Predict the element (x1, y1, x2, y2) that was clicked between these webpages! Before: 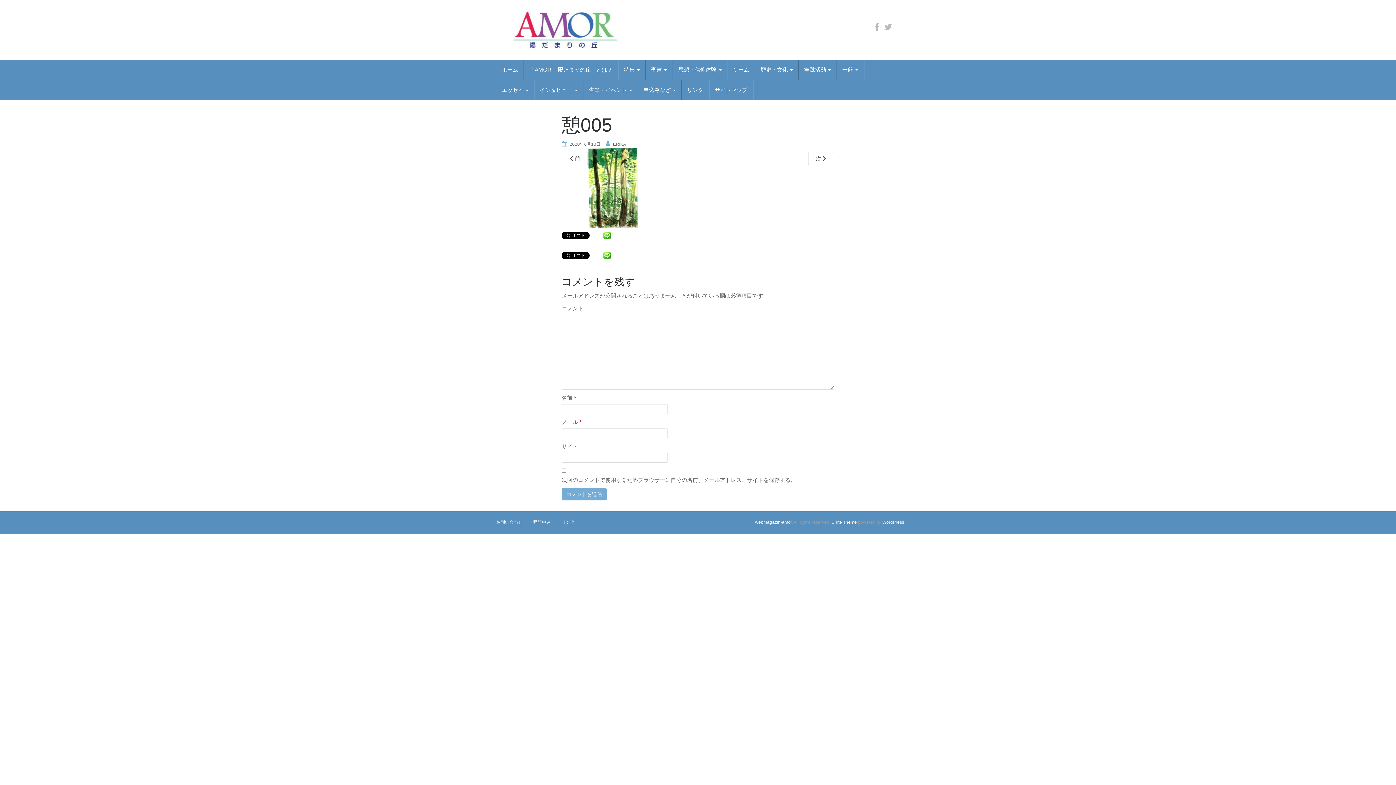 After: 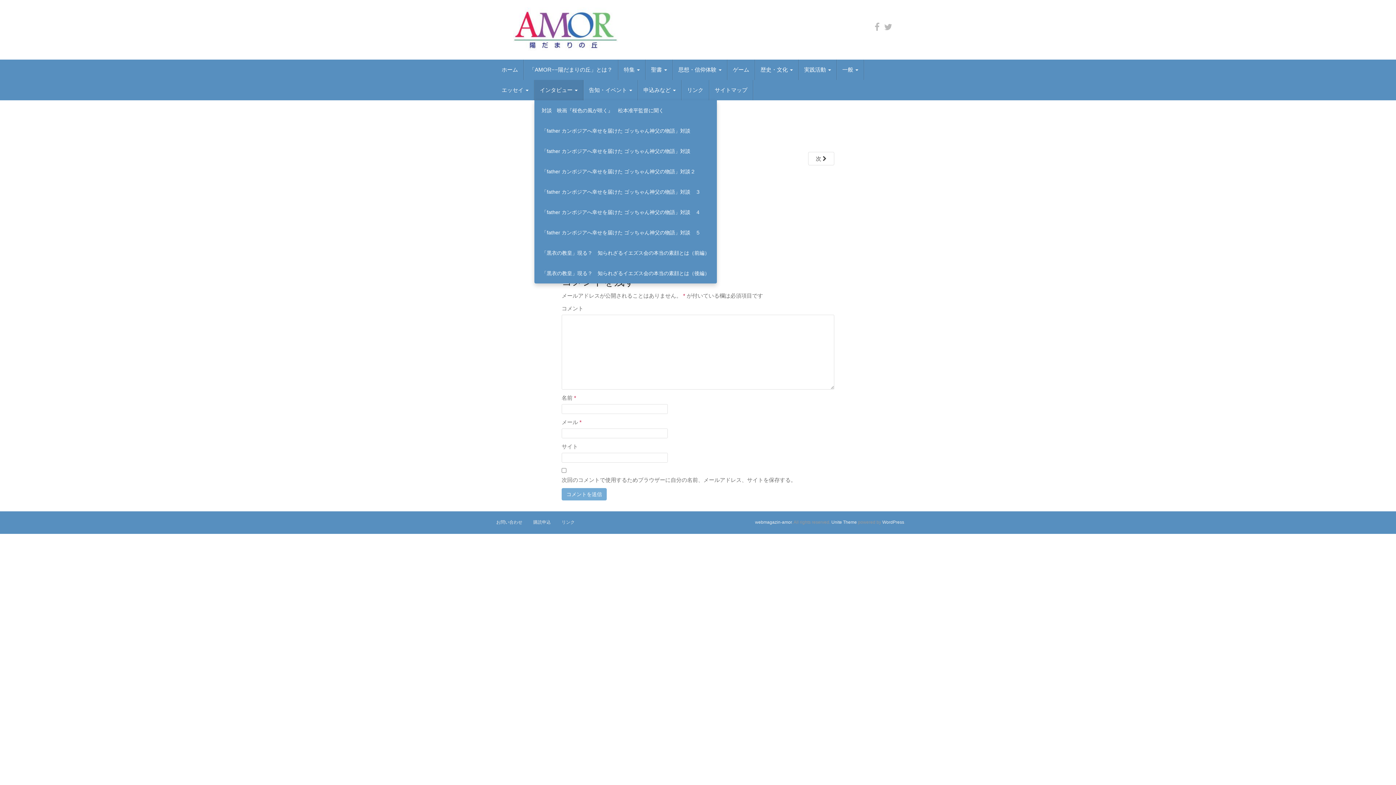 Action: bbox: (534, 80, 583, 100) label: インタビュー 